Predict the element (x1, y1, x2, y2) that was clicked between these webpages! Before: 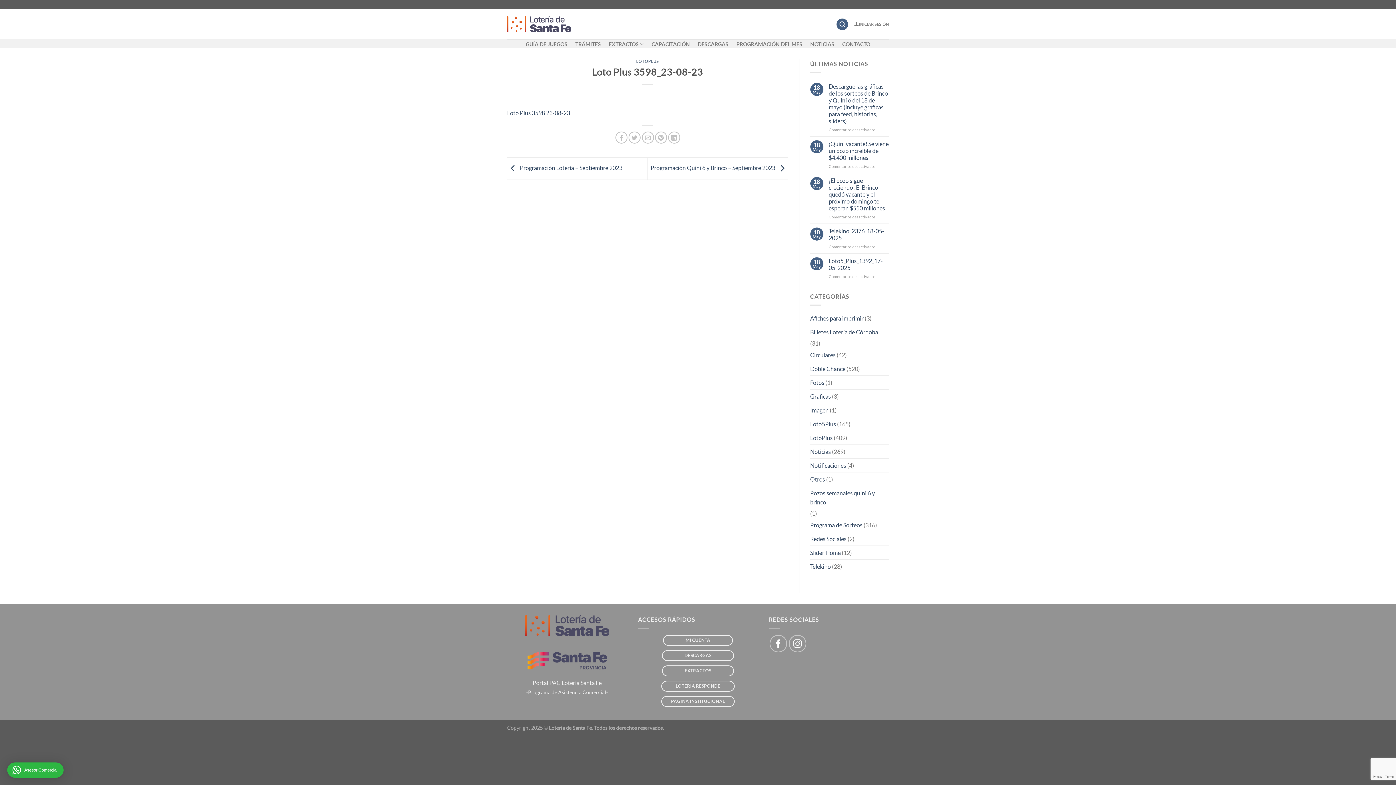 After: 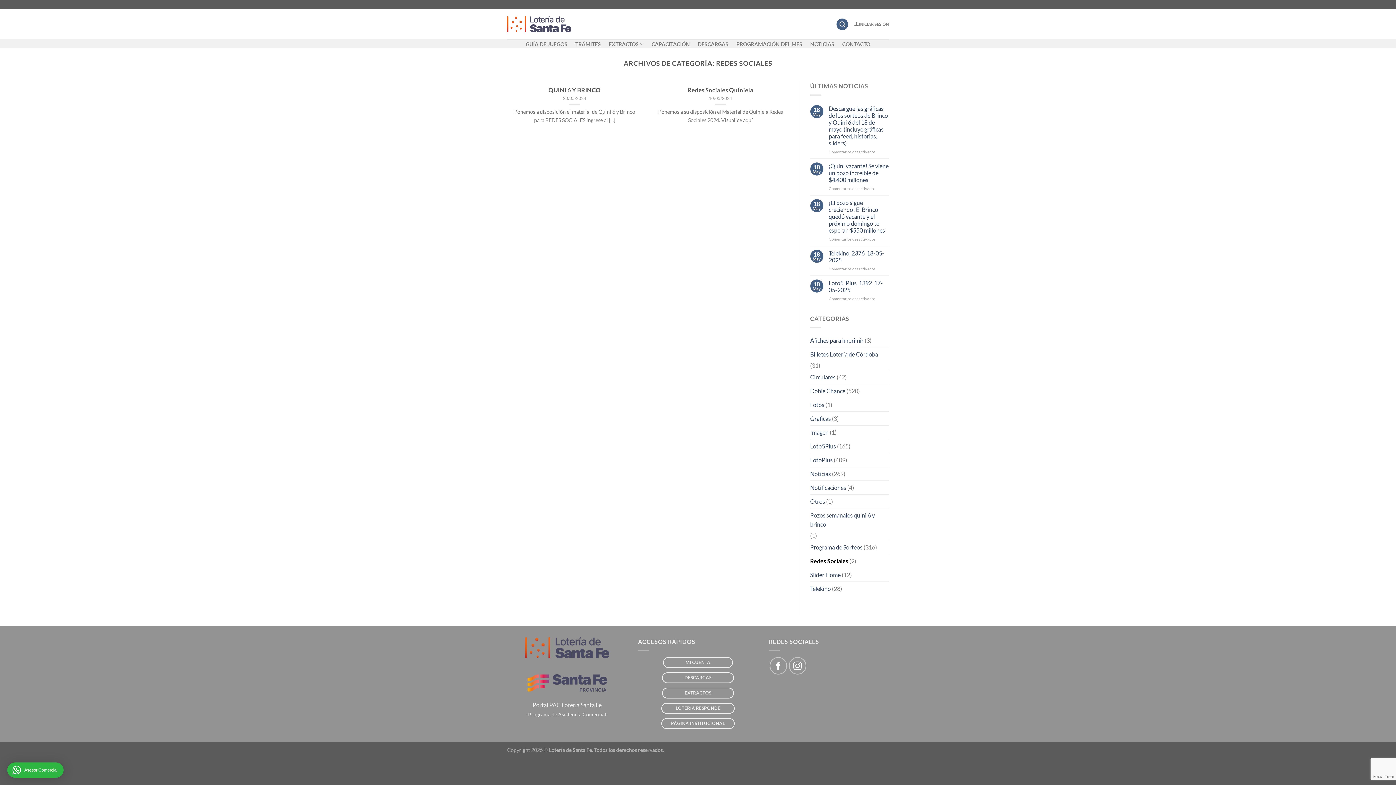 Action: bbox: (810, 532, 846, 545) label: Redes Sociales